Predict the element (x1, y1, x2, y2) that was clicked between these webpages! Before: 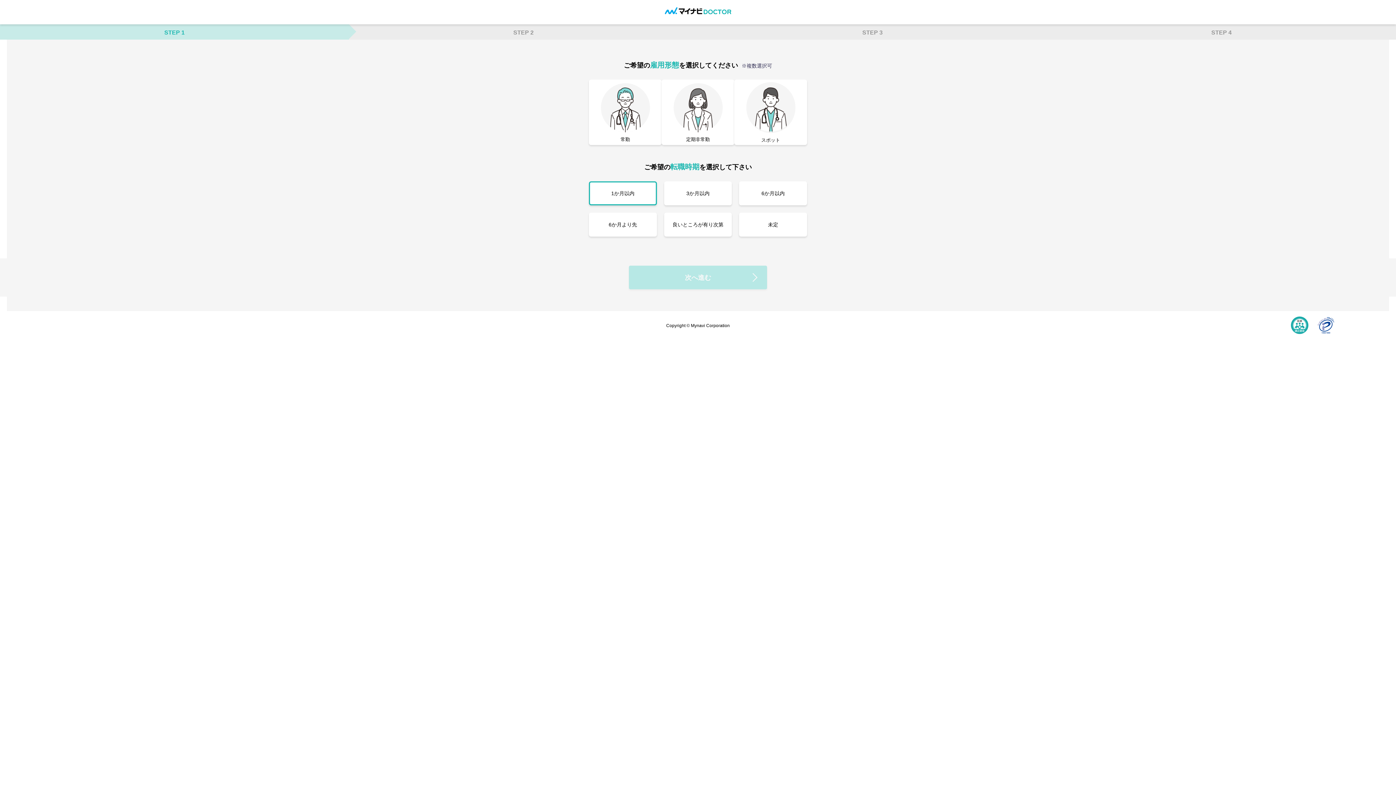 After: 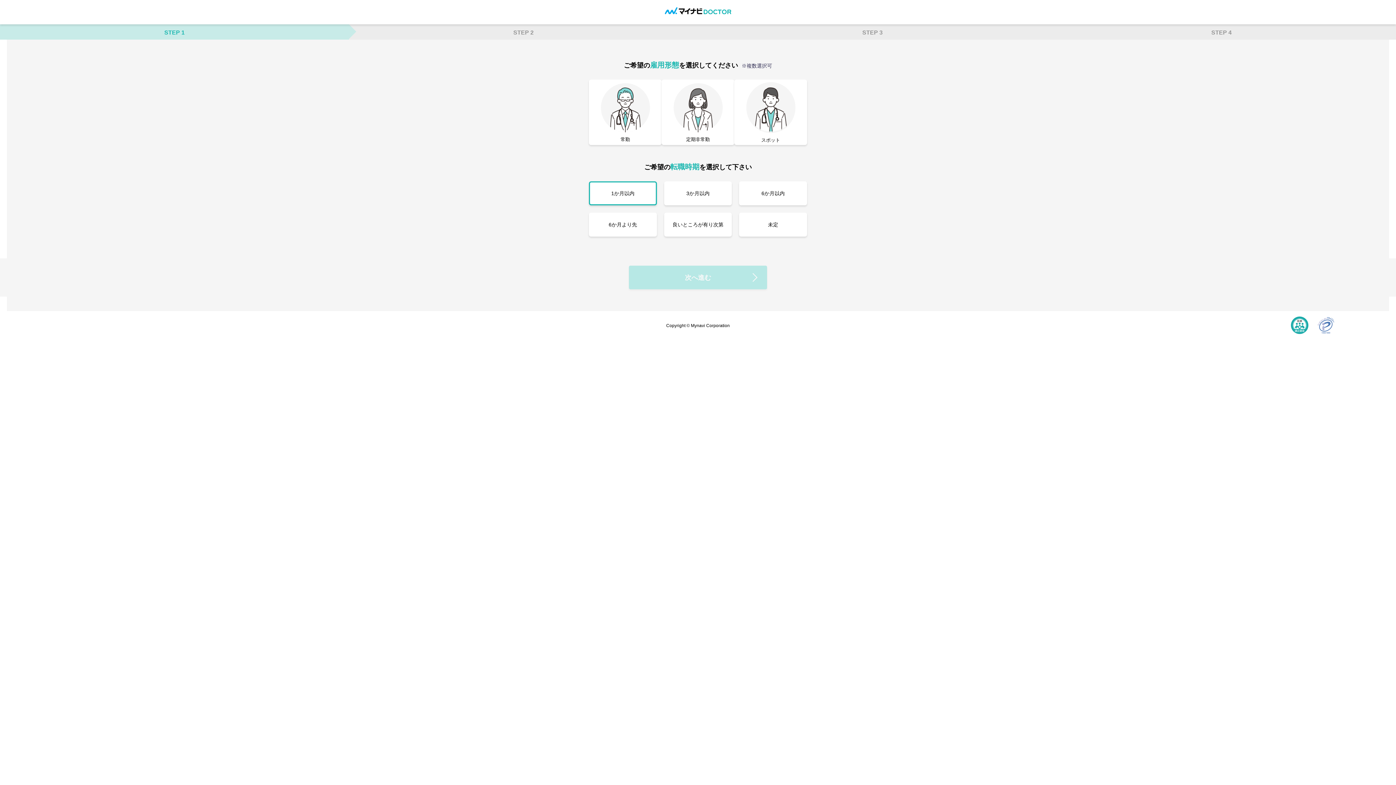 Action: bbox: (1317, 316, 1334, 335)